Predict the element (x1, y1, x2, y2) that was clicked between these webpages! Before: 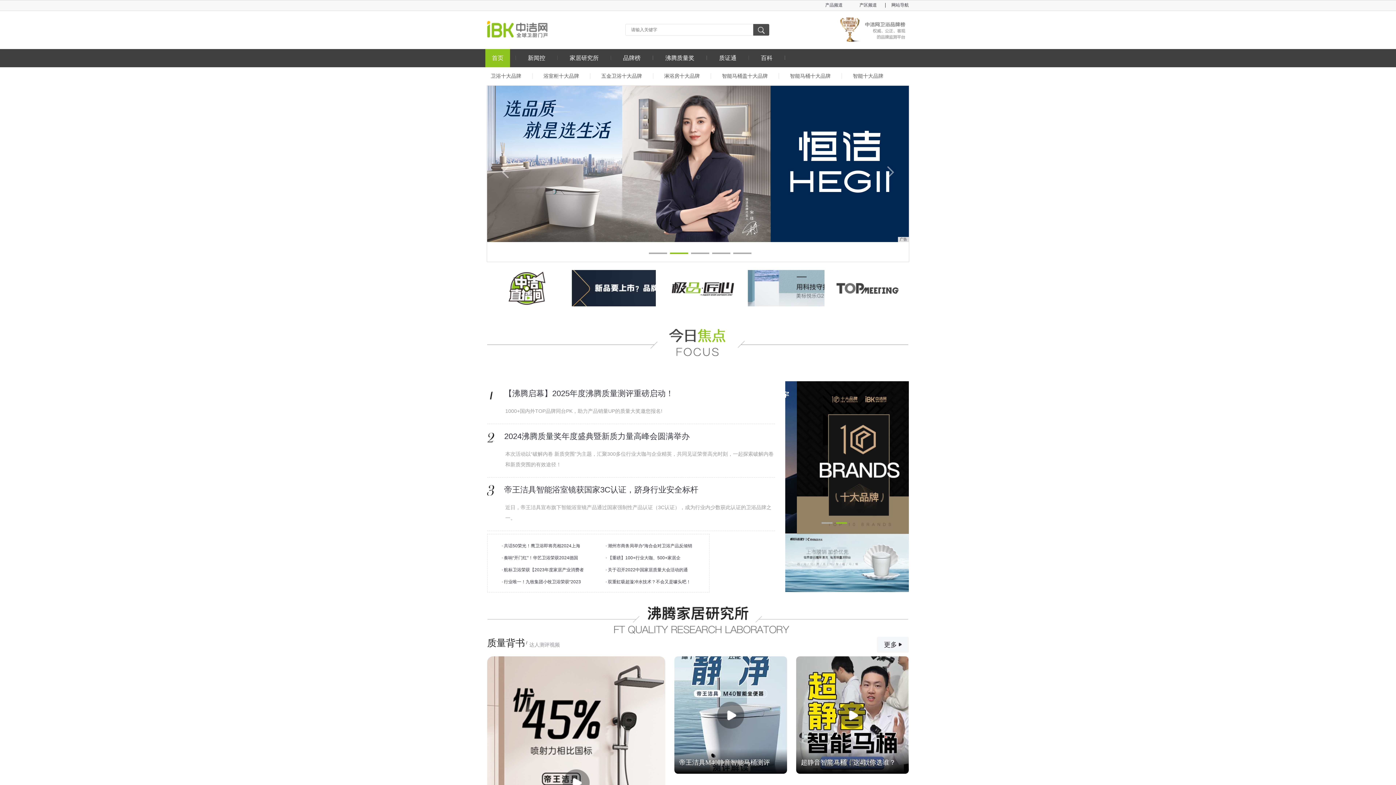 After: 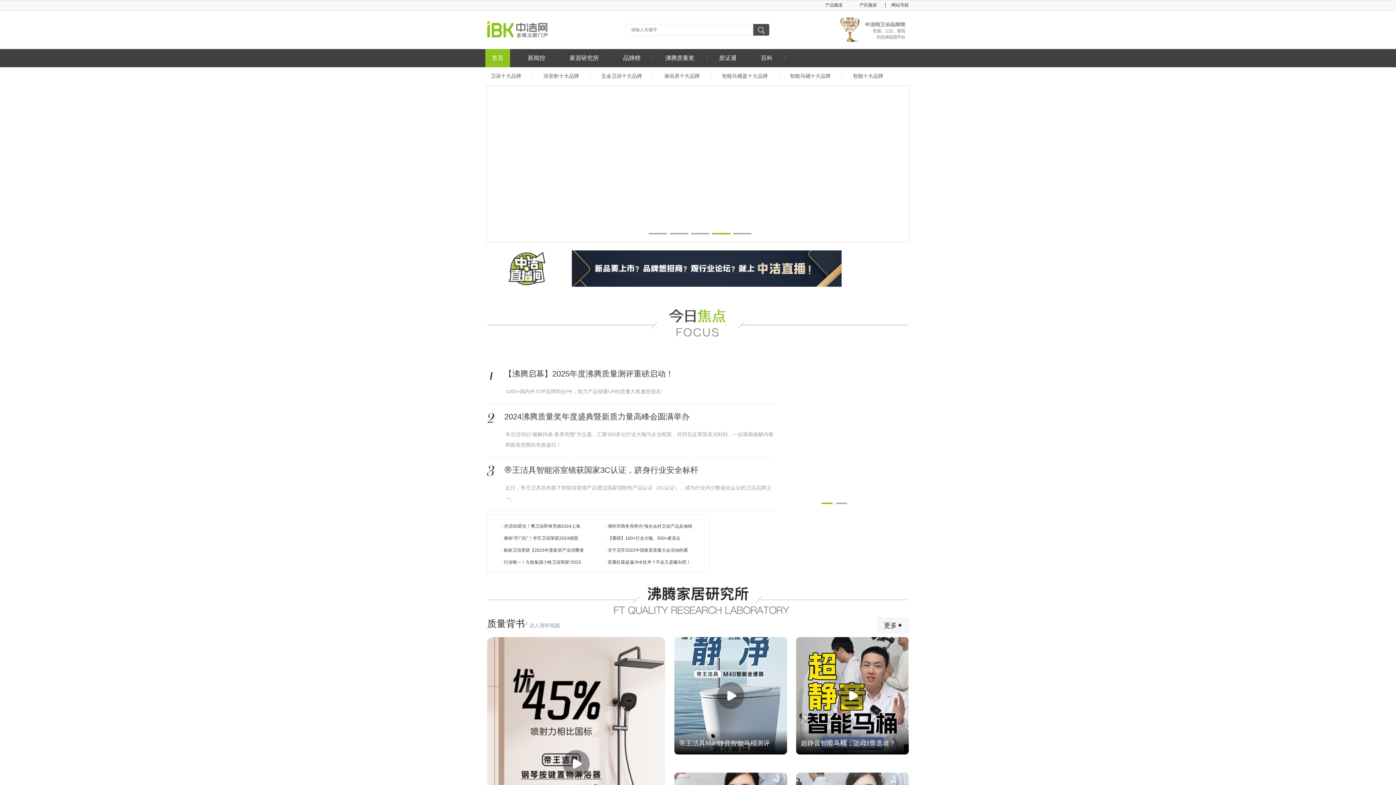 Action: bbox: (851, -5, 885, 16) label: 产区频道